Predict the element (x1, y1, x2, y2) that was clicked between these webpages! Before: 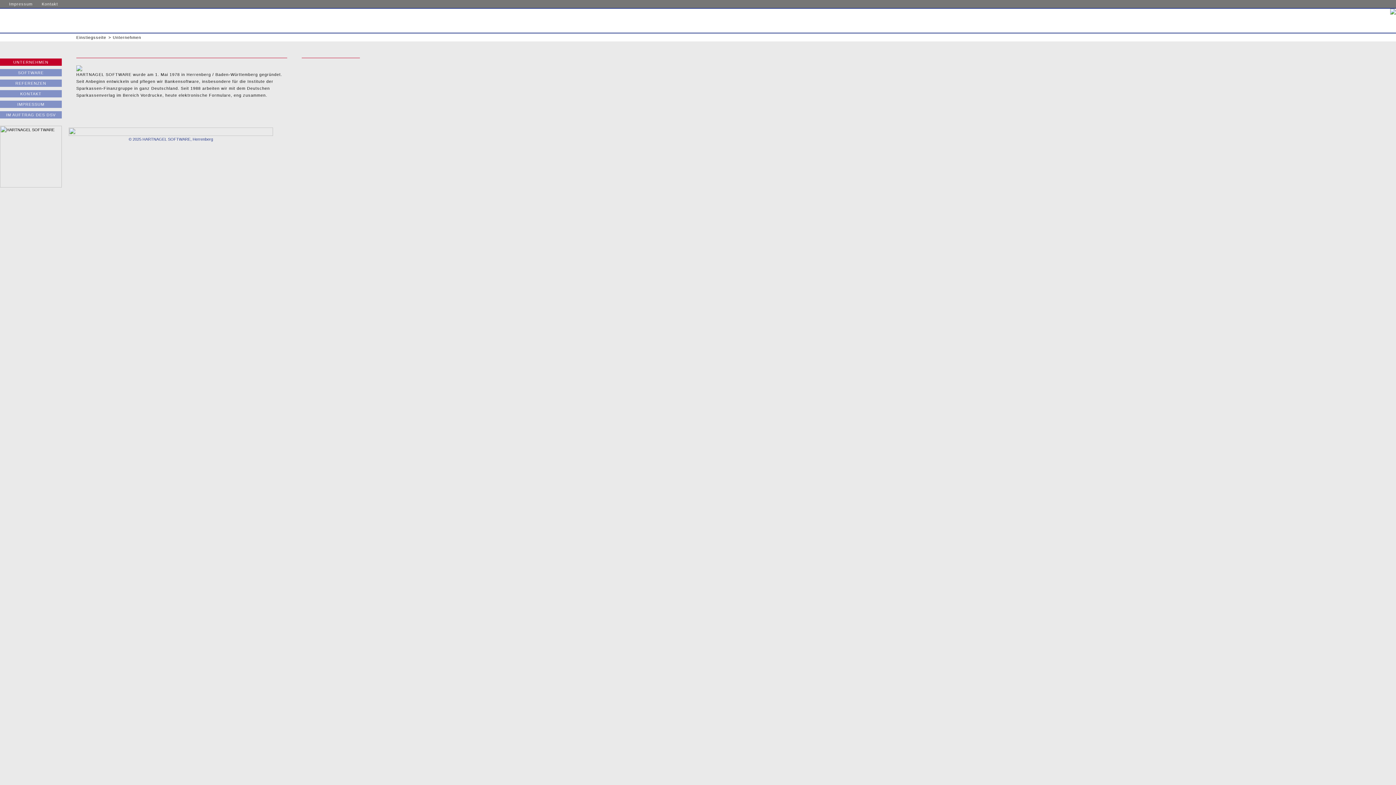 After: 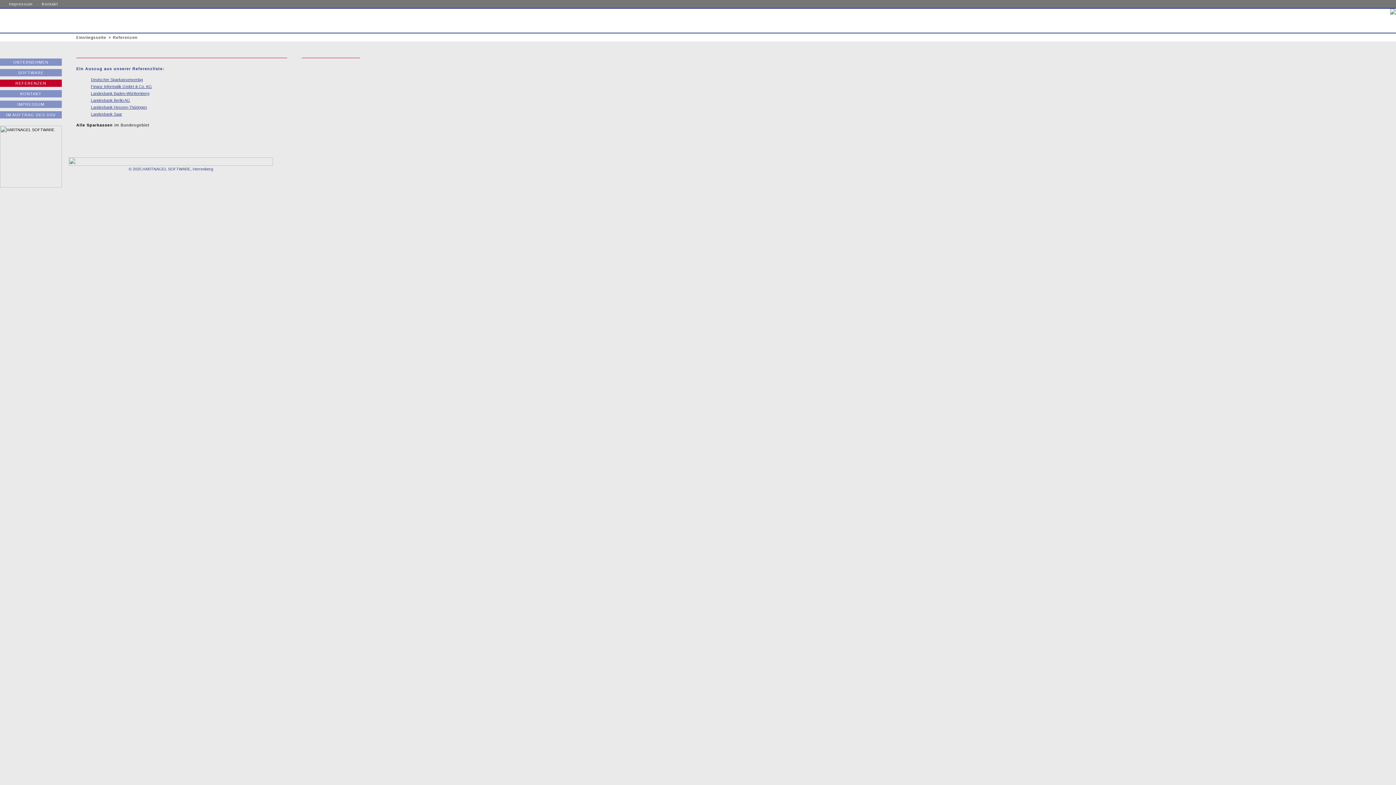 Action: label: REFERENZEN bbox: (0, 79, 61, 86)